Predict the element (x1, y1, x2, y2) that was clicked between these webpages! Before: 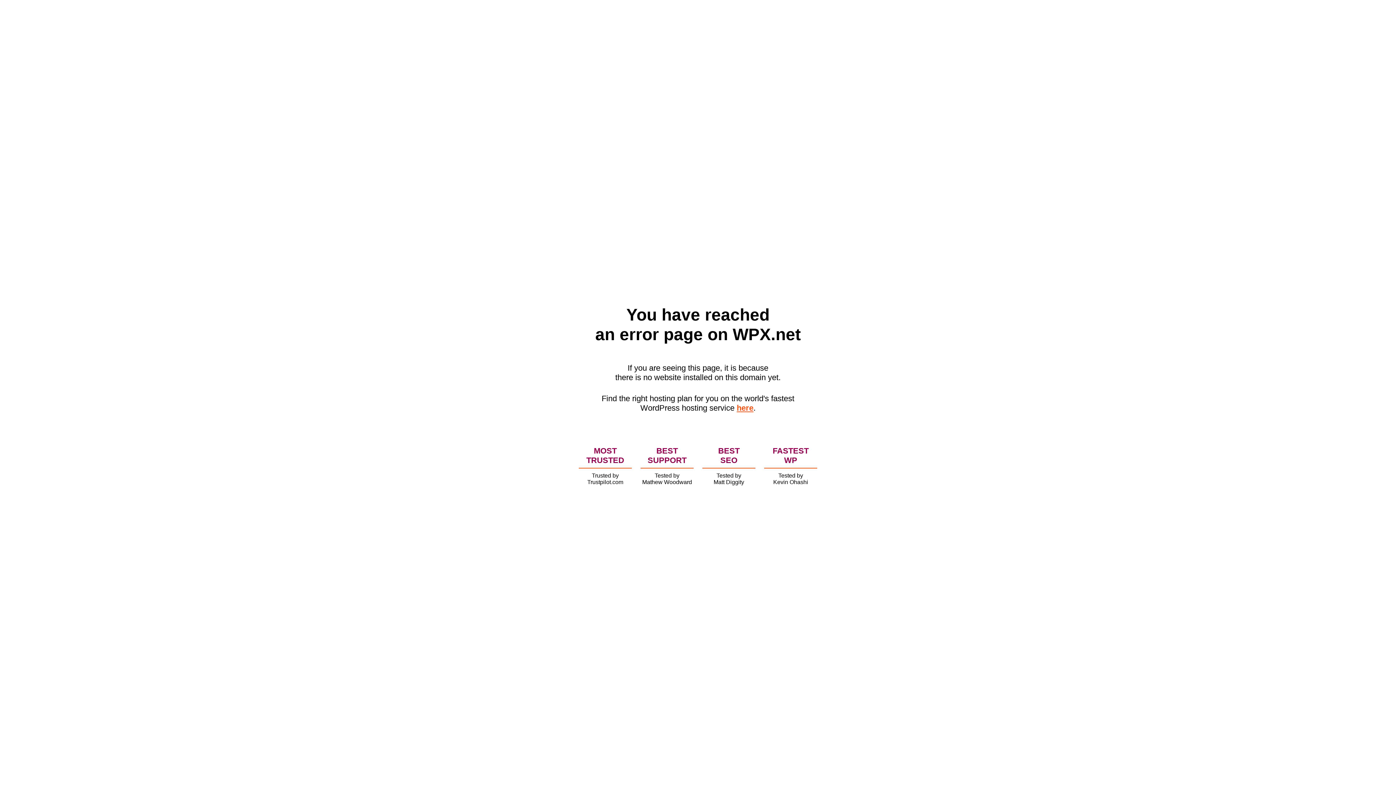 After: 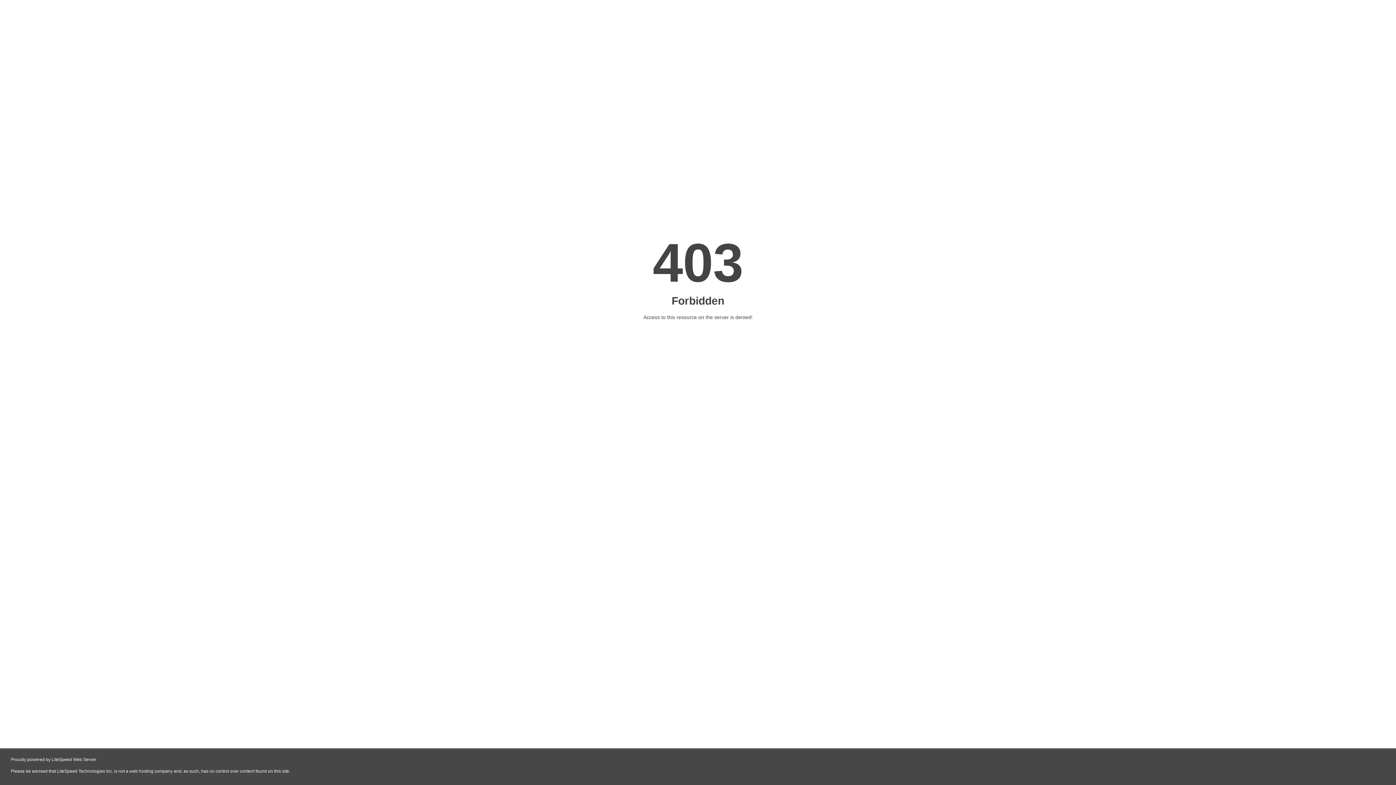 Action: bbox: (736, 403, 753, 412) label: here